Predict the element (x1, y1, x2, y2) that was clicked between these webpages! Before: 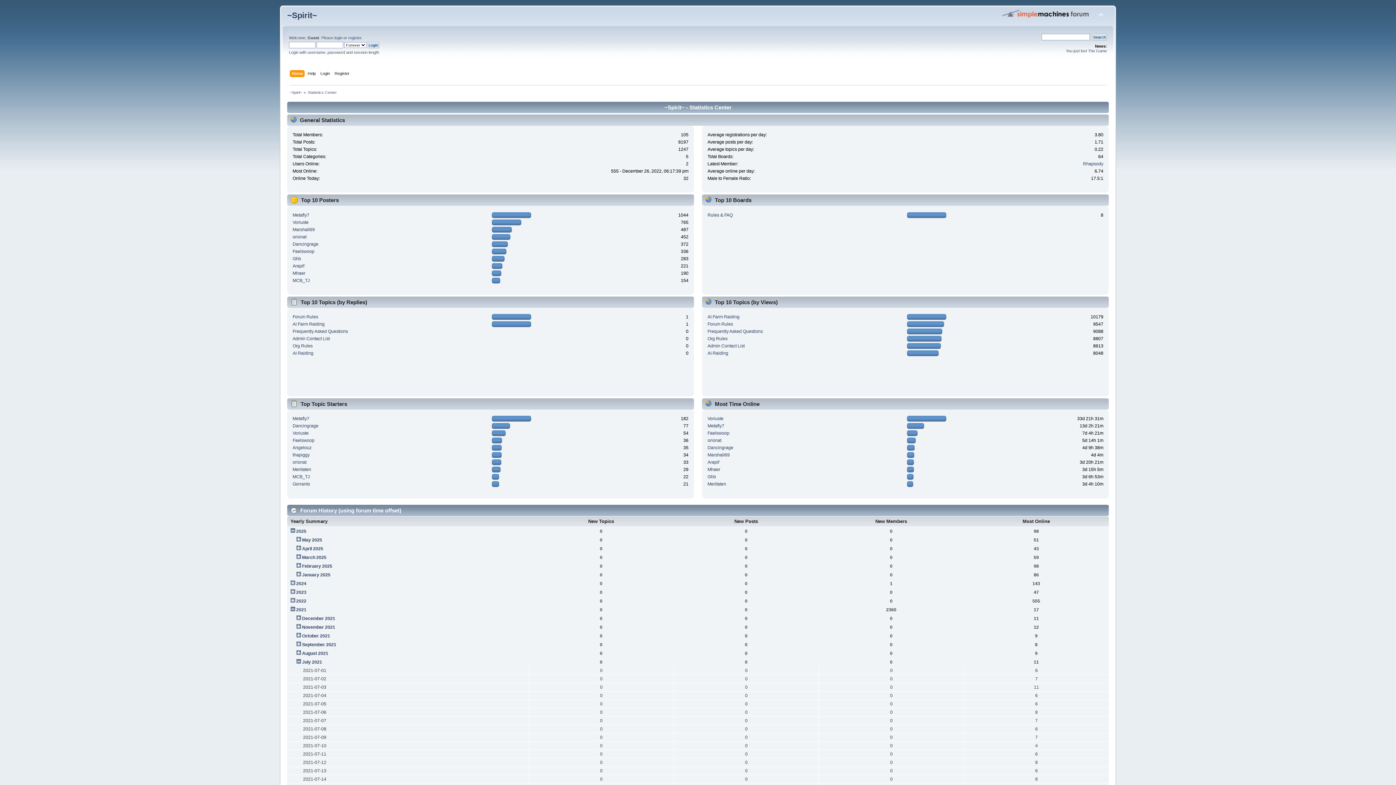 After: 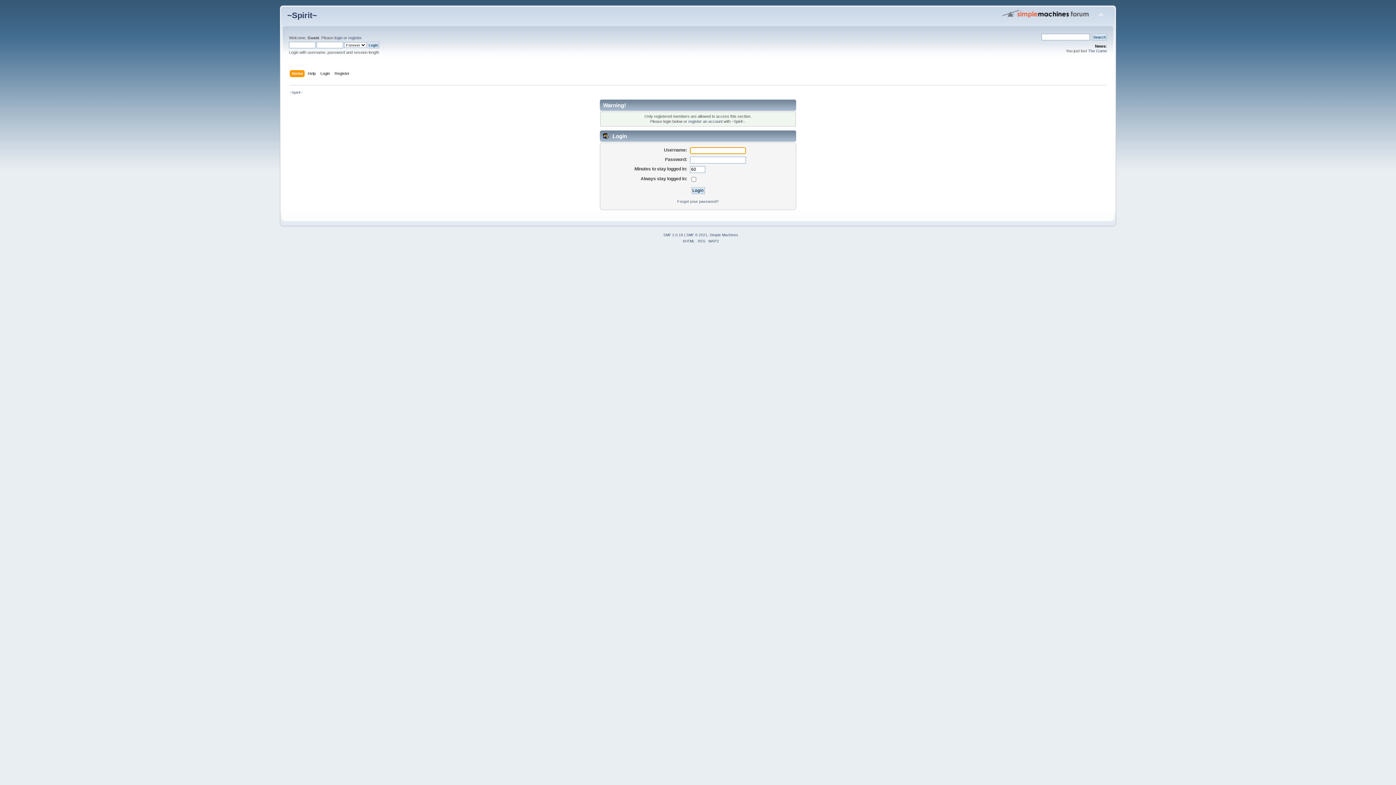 Action: label: MCB_TJ bbox: (292, 278, 309, 283)